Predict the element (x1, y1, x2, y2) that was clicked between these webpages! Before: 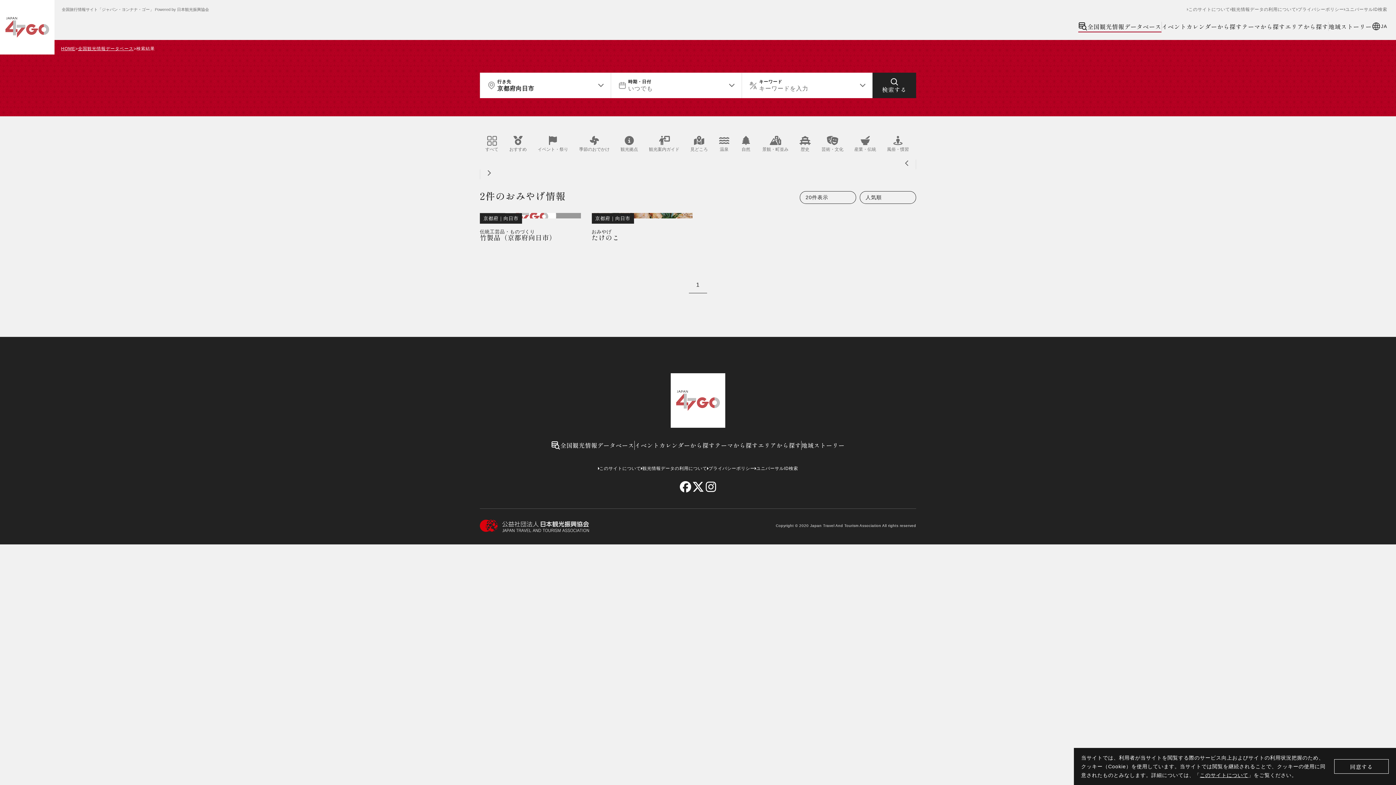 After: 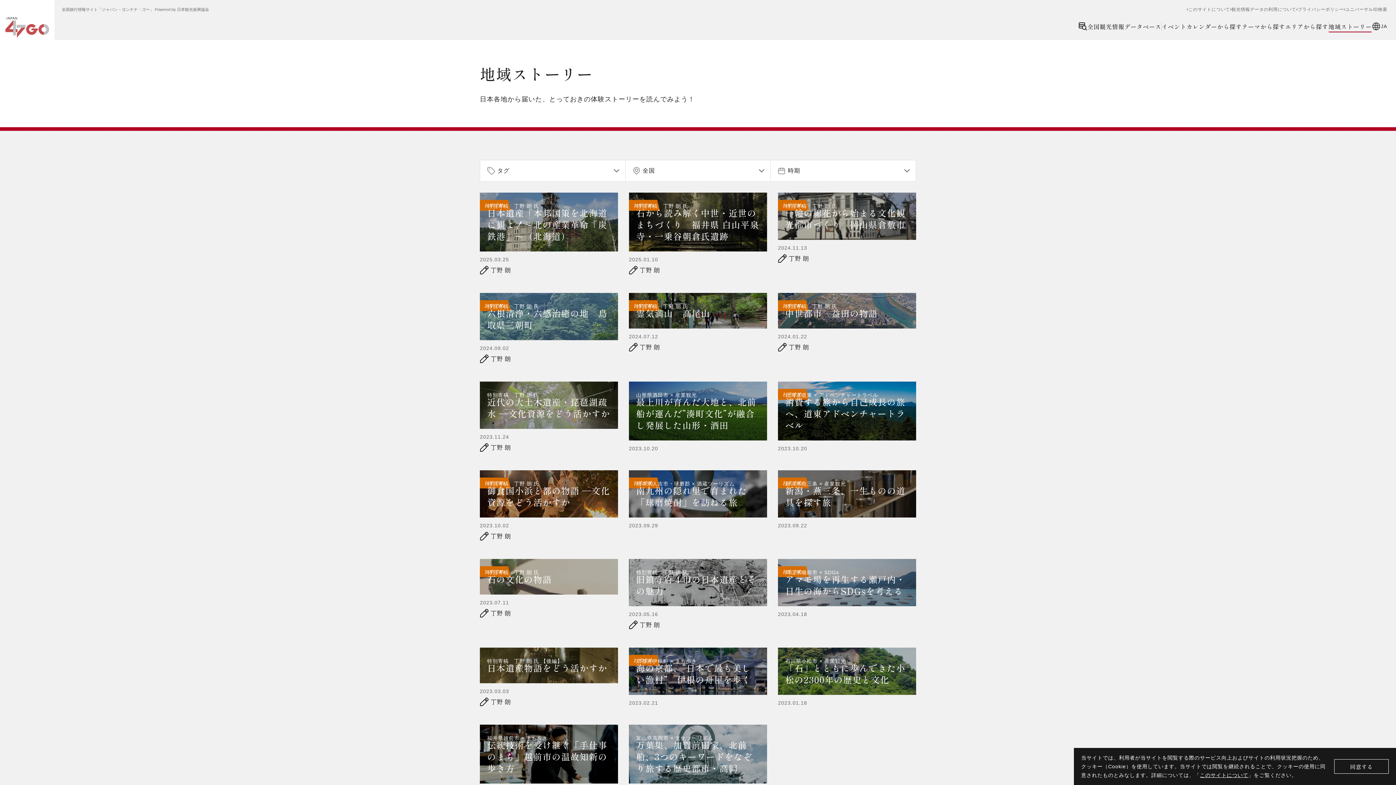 Action: bbox: (801, 441, 844, 450) label: 地域ストーリー